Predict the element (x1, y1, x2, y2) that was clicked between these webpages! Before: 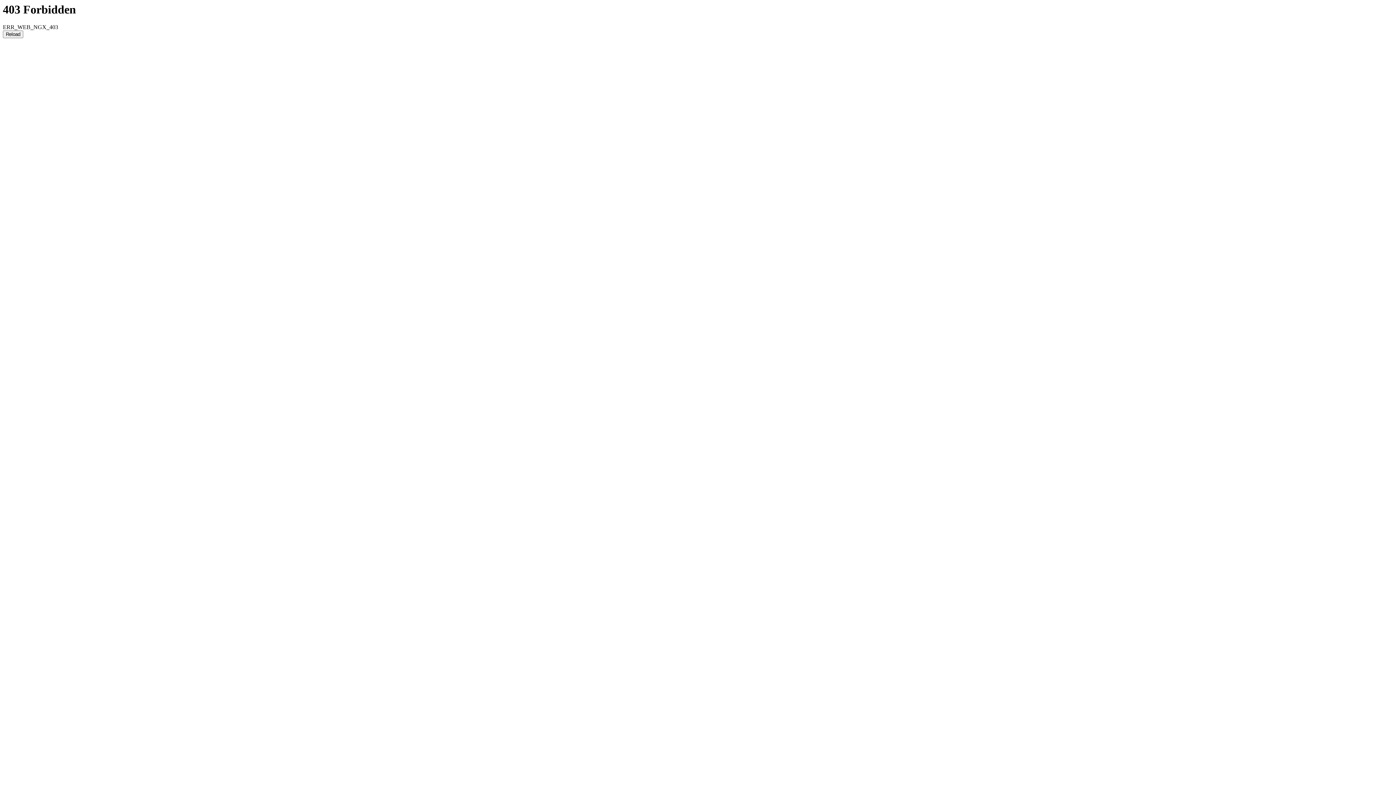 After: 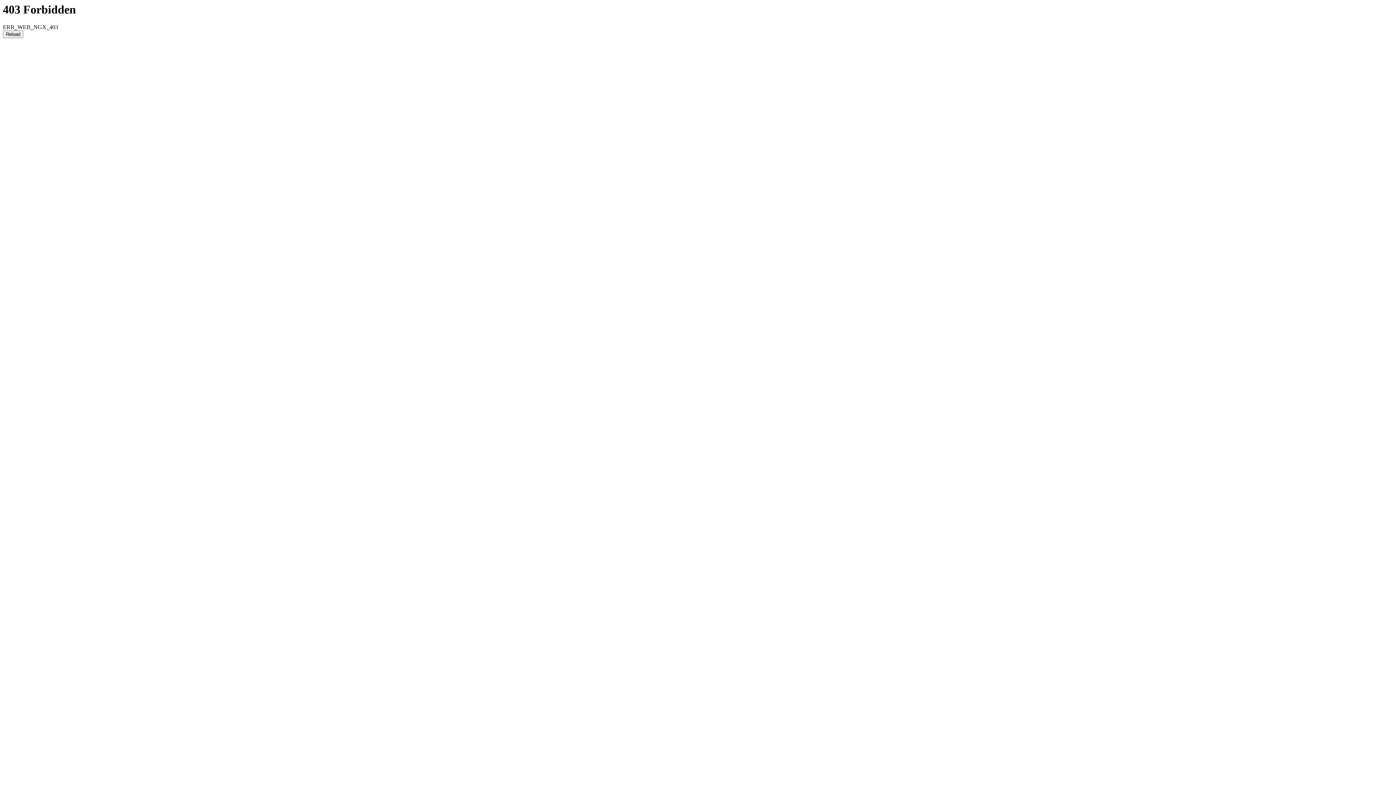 Action: bbox: (2, 30, 23, 38) label: Reload